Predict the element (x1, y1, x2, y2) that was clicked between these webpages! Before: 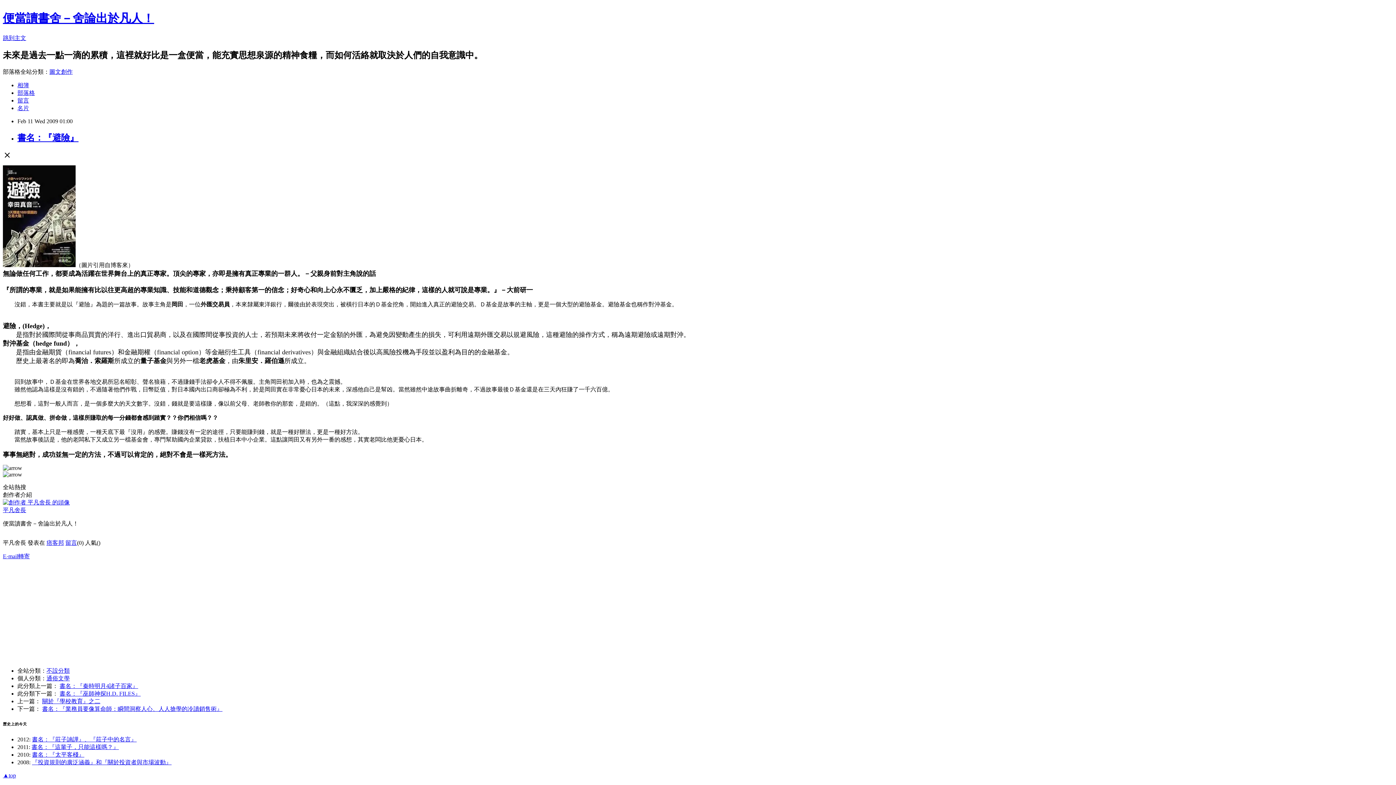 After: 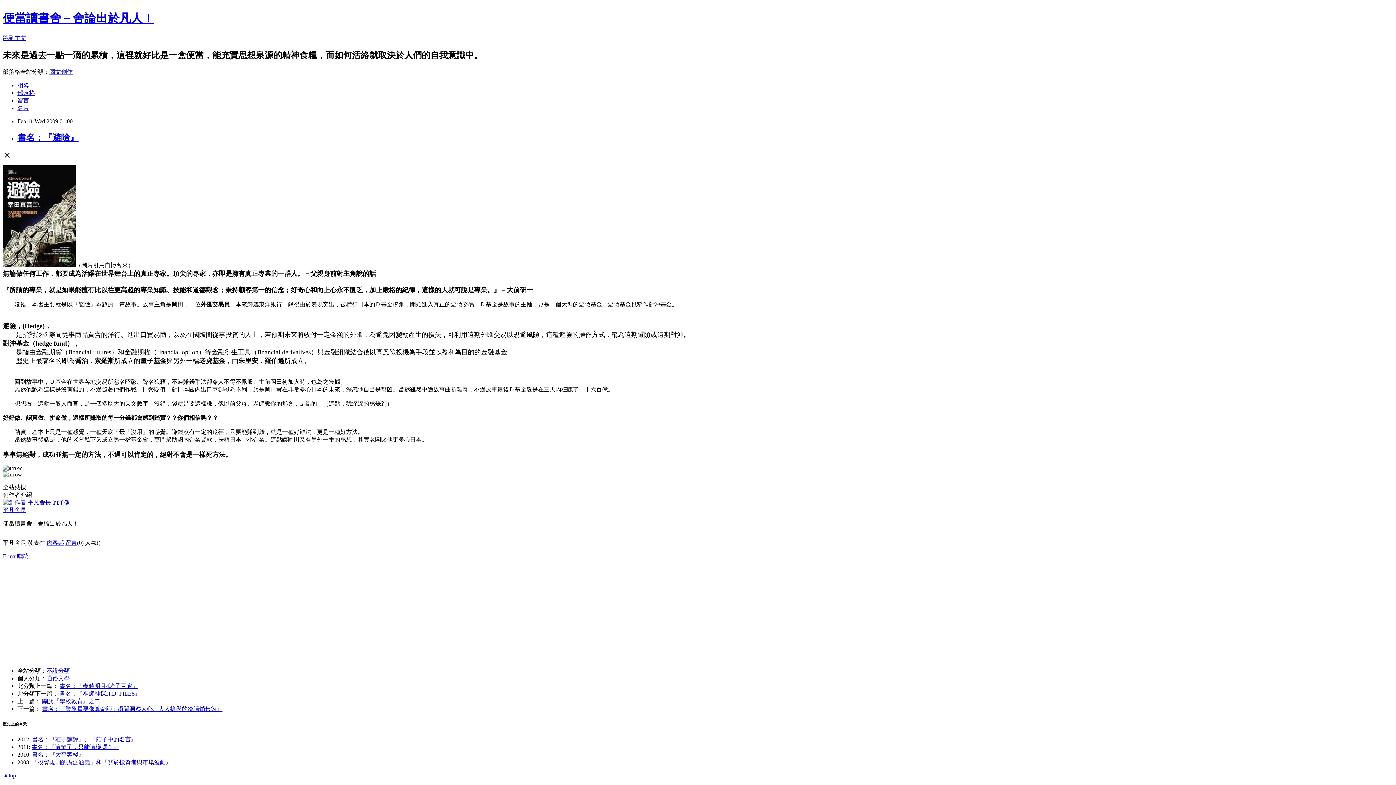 Action: bbox: (17, 97, 29, 103) label: 留言